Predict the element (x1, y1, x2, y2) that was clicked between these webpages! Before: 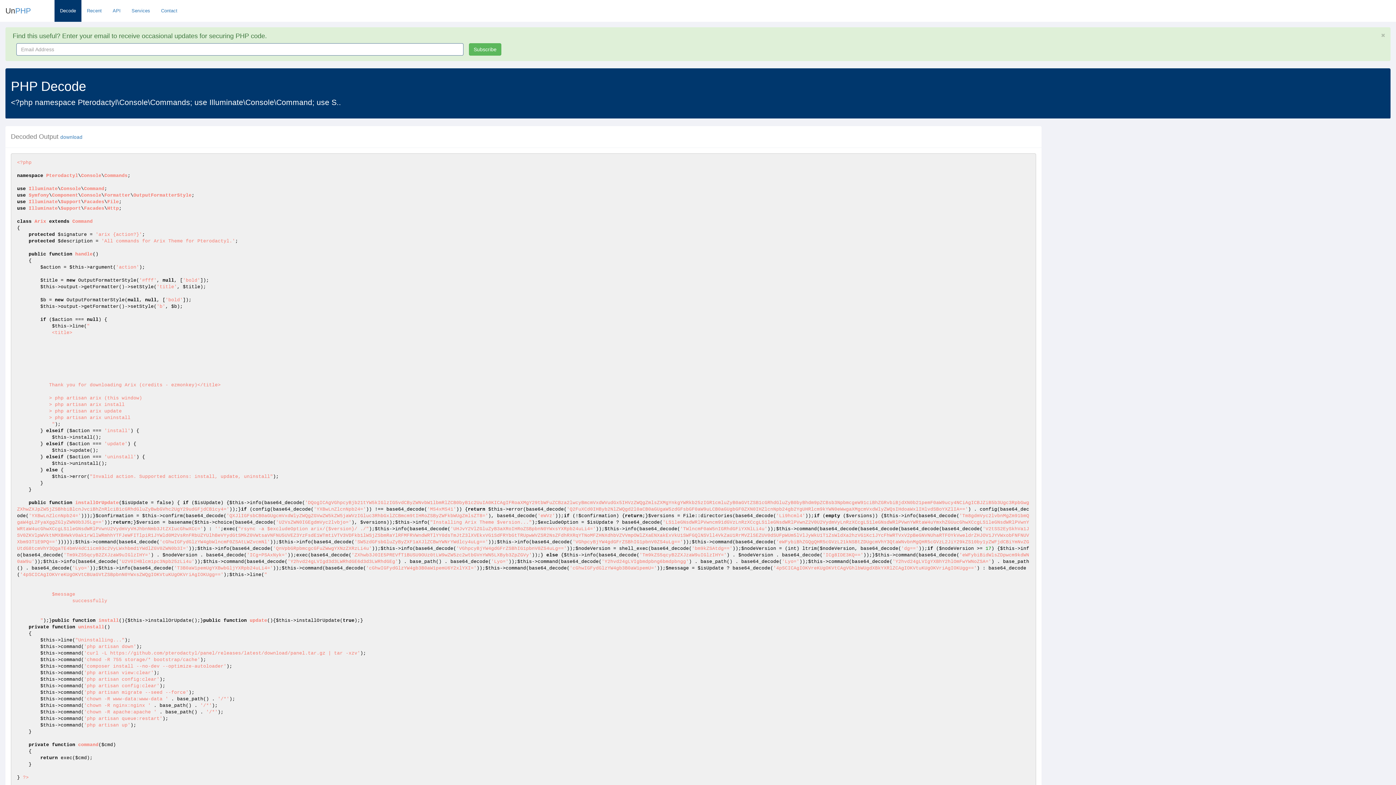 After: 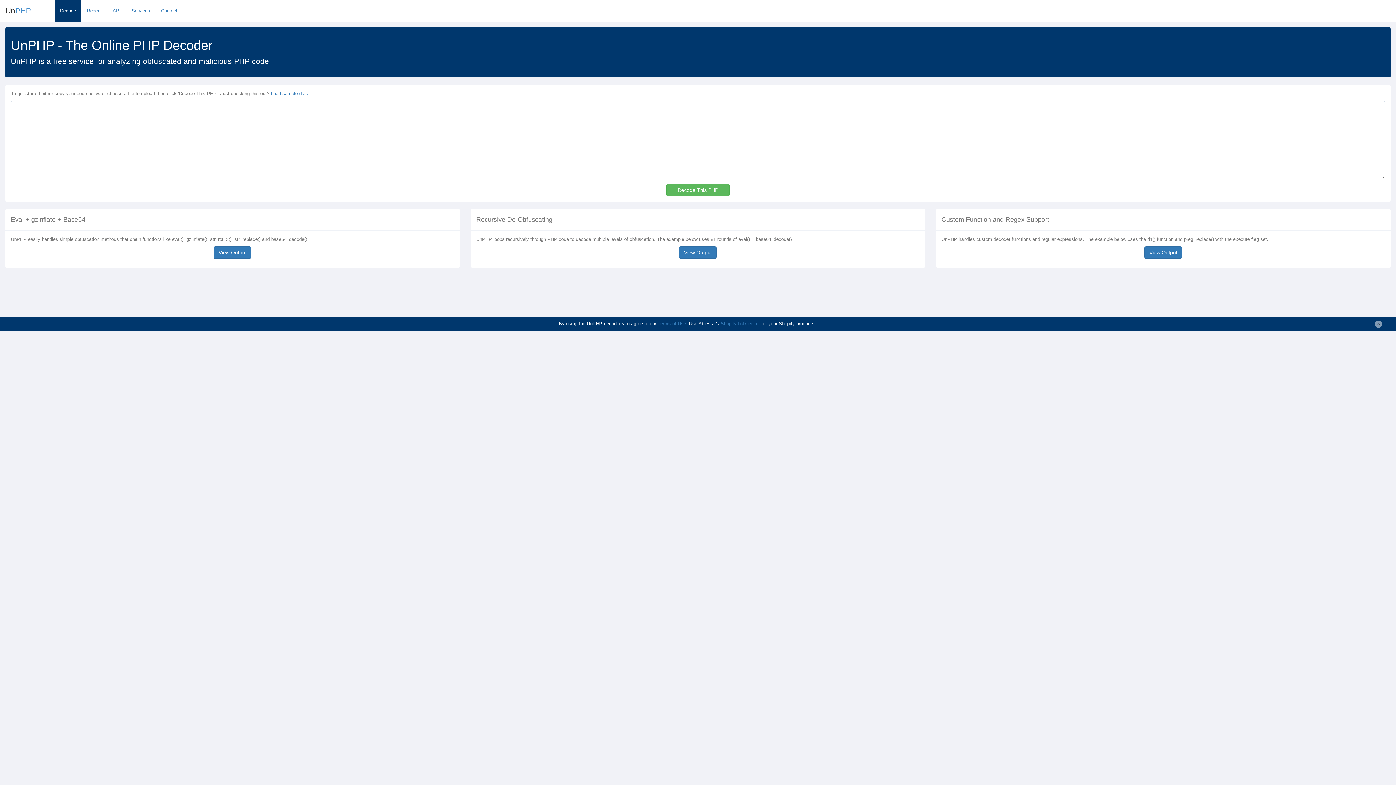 Action: label: UnPHP bbox: (5, 5, 30, 16)